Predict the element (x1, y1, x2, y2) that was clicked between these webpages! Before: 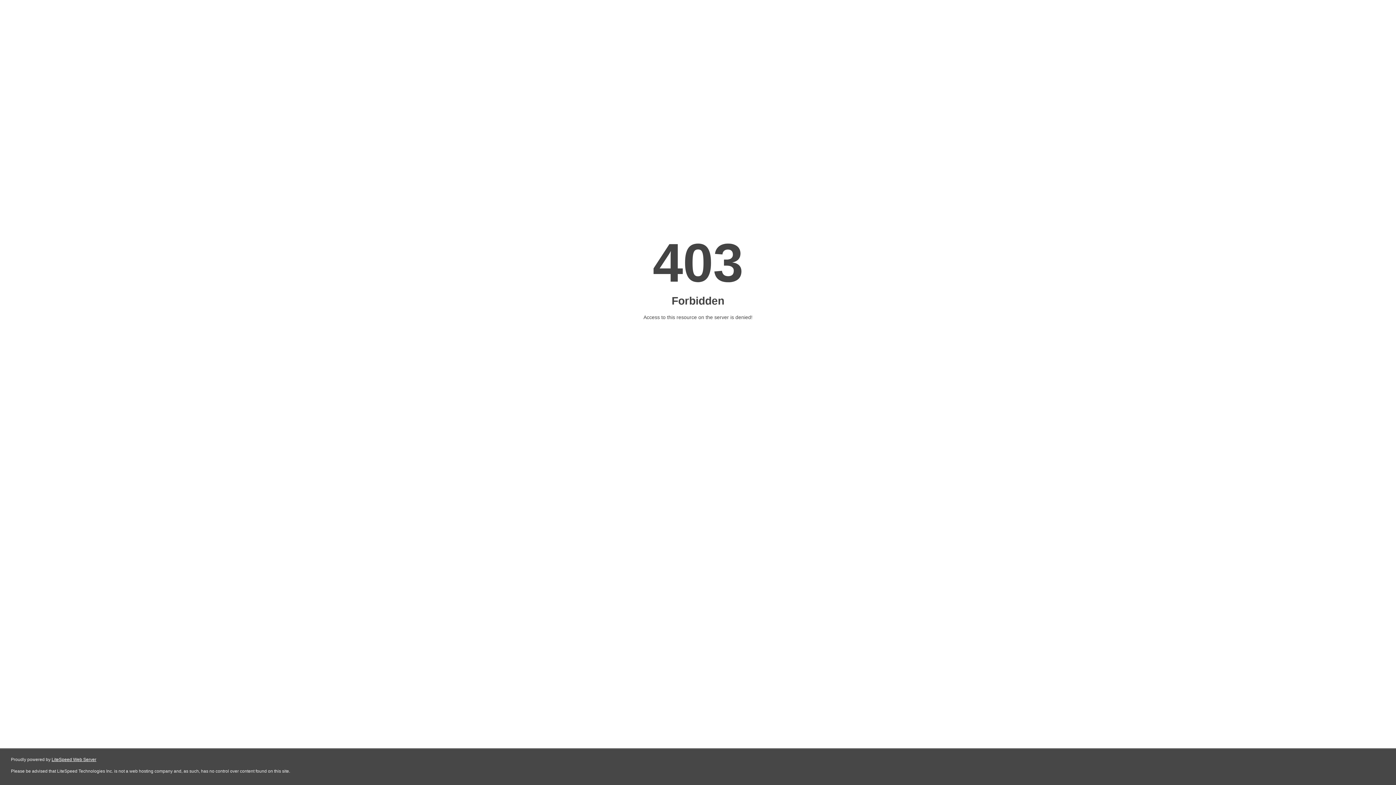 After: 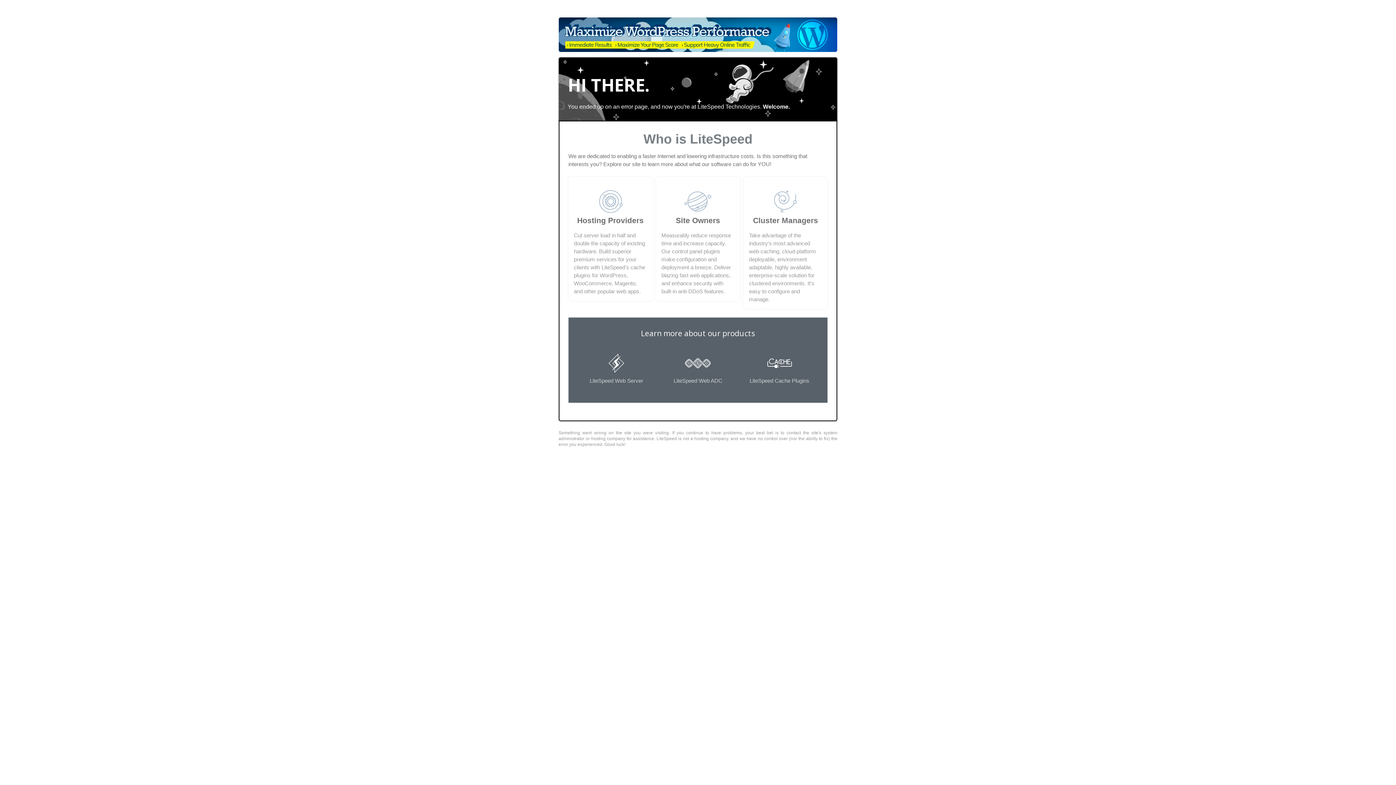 Action: label: LiteSpeed Web Server bbox: (51, 757, 96, 762)